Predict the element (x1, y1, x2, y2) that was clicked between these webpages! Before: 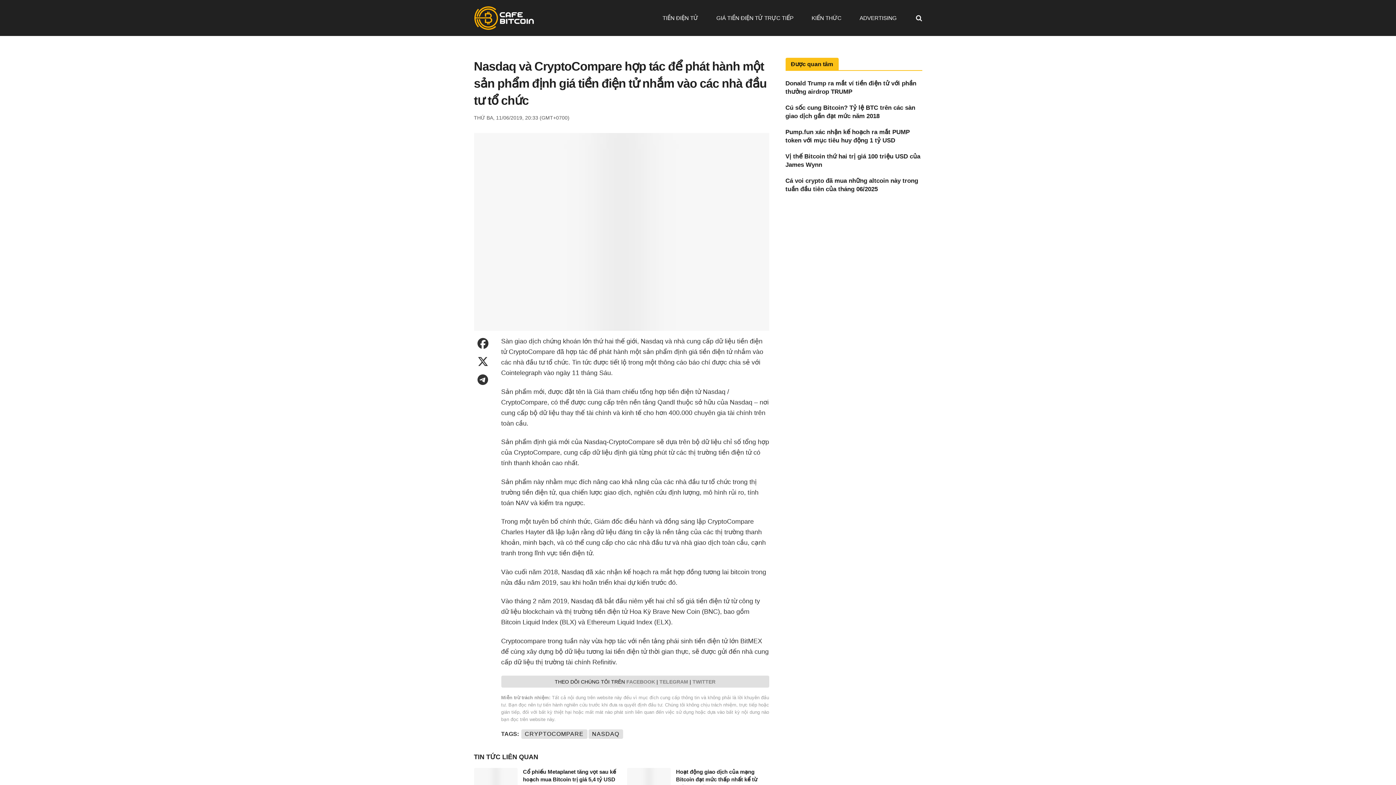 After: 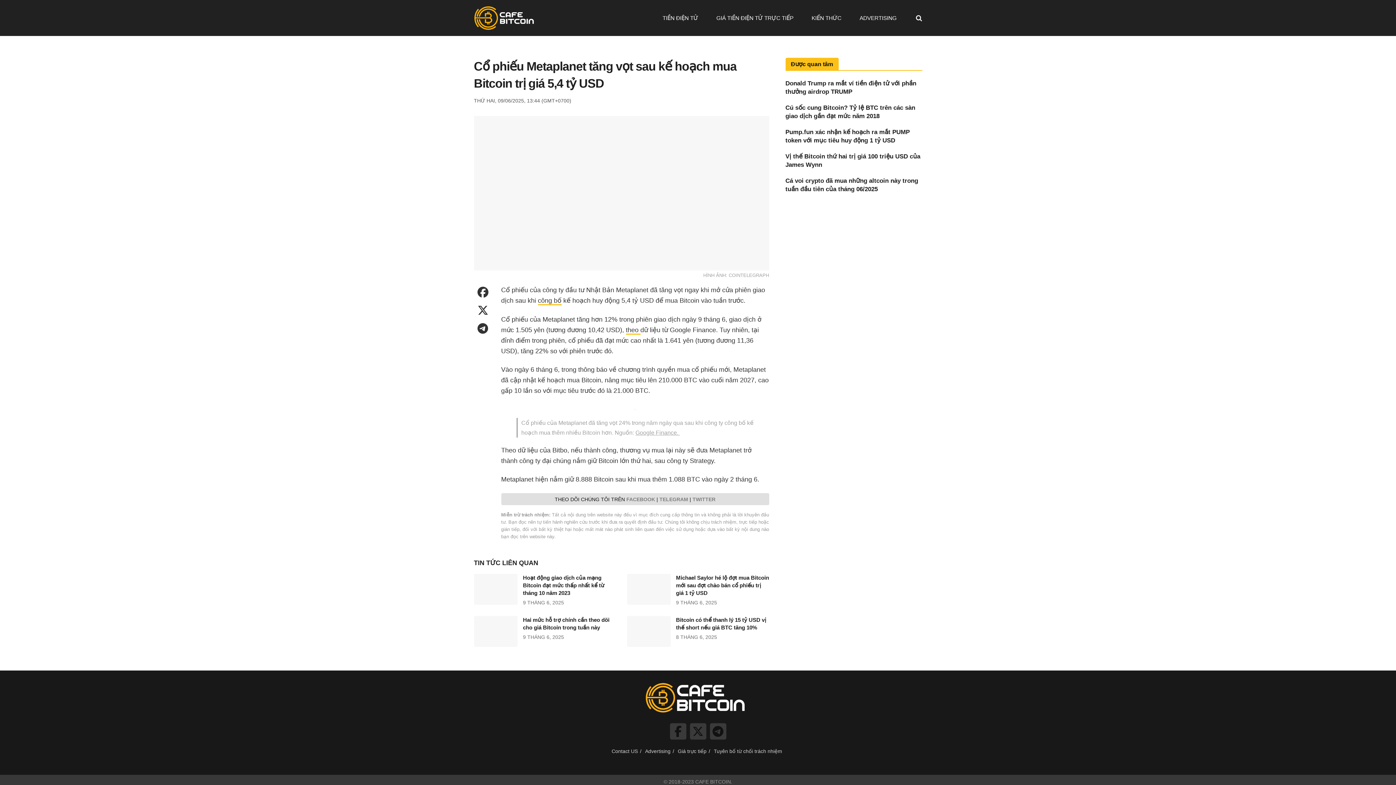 Action: label: Read article: Cổ phiếu Metaplanet tăng vọt sau kế hoạch mua Bitcoin trị giá 5,4 tỷ USD bbox: (474, 768, 517, 799)